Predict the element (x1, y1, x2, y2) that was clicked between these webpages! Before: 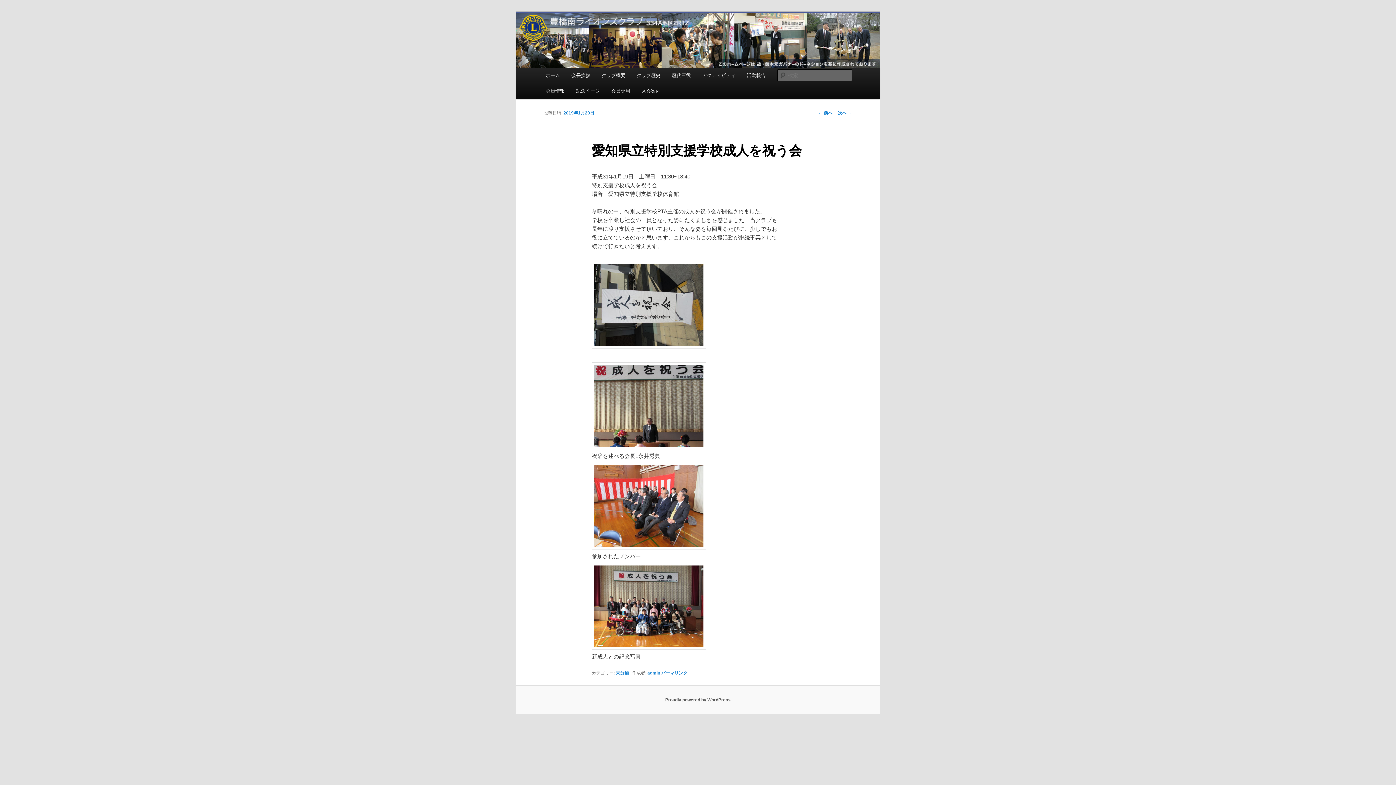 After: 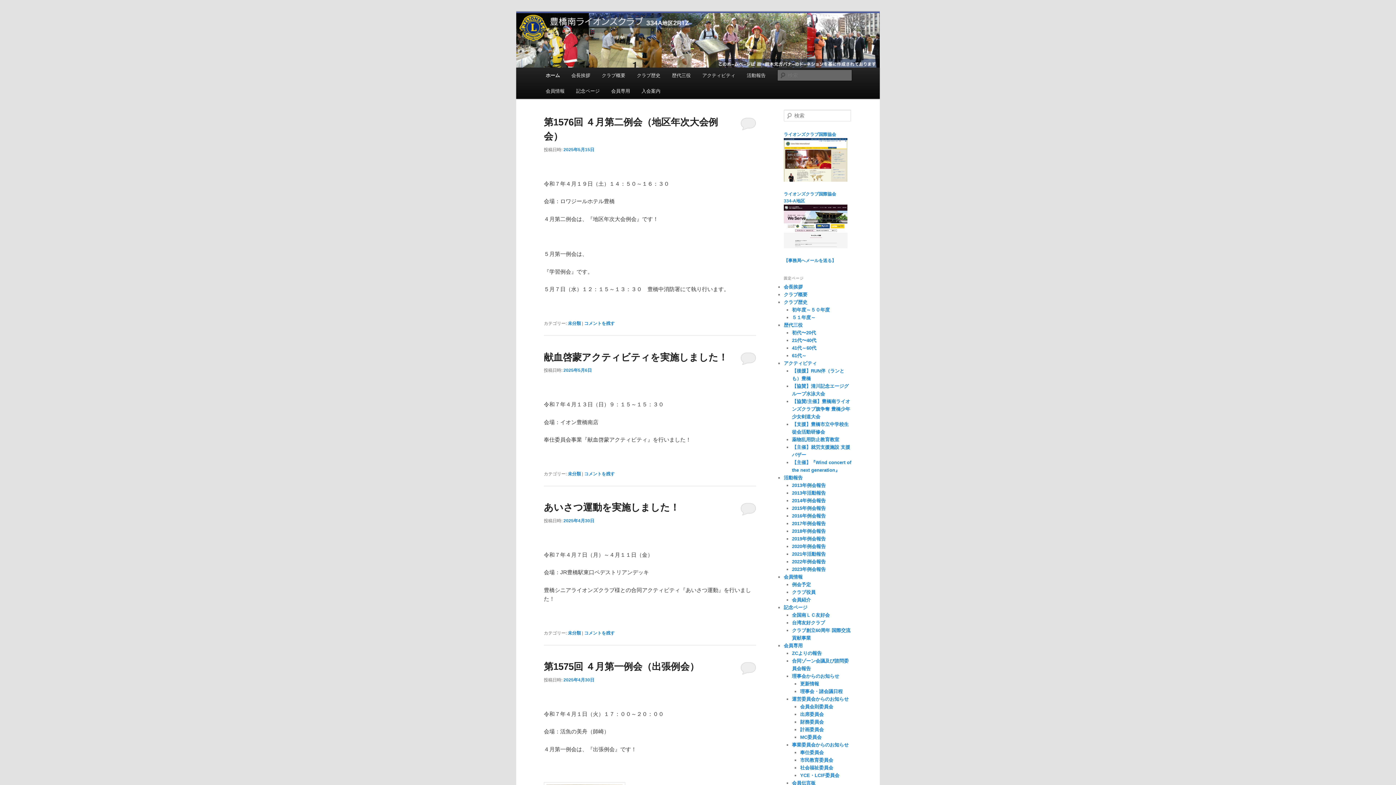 Action: bbox: (540, 67, 565, 83) label: ホーム